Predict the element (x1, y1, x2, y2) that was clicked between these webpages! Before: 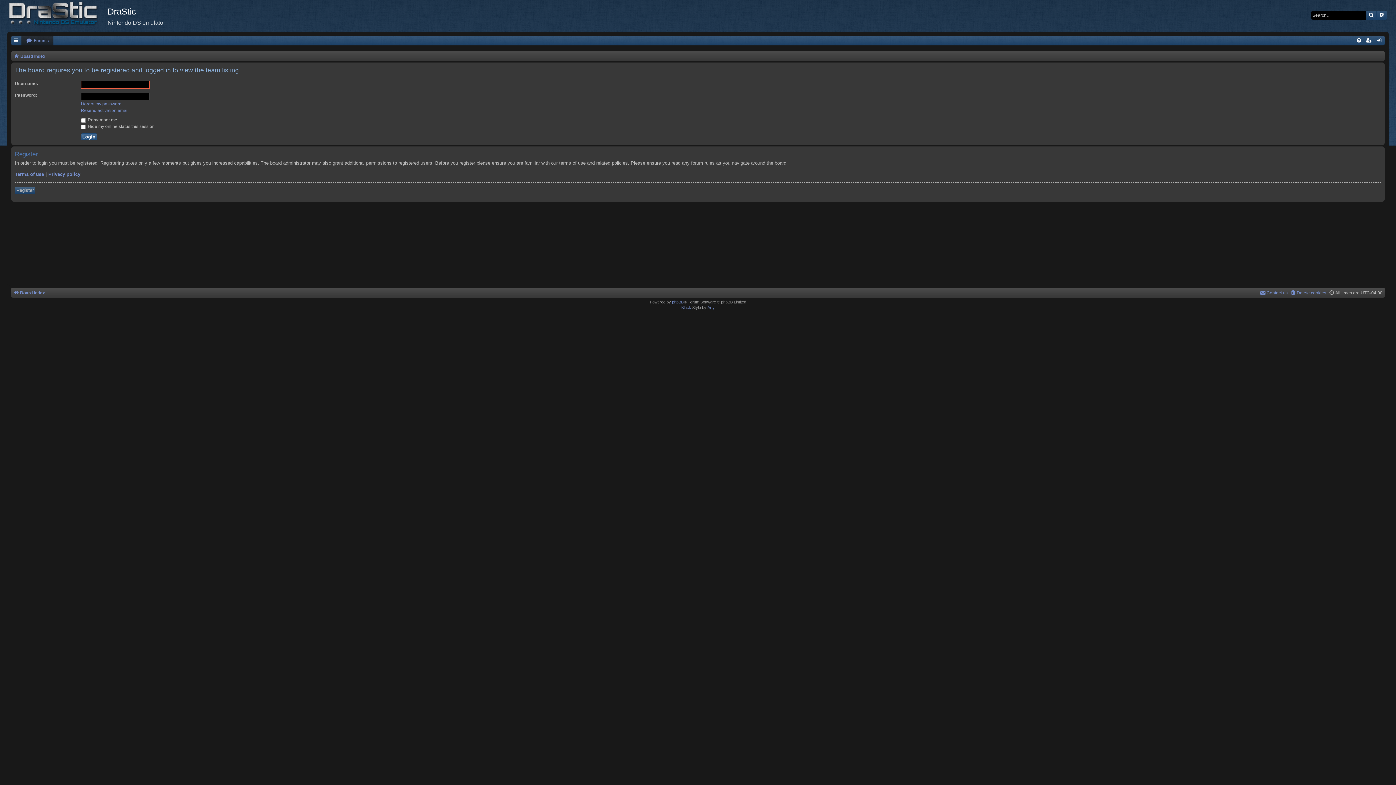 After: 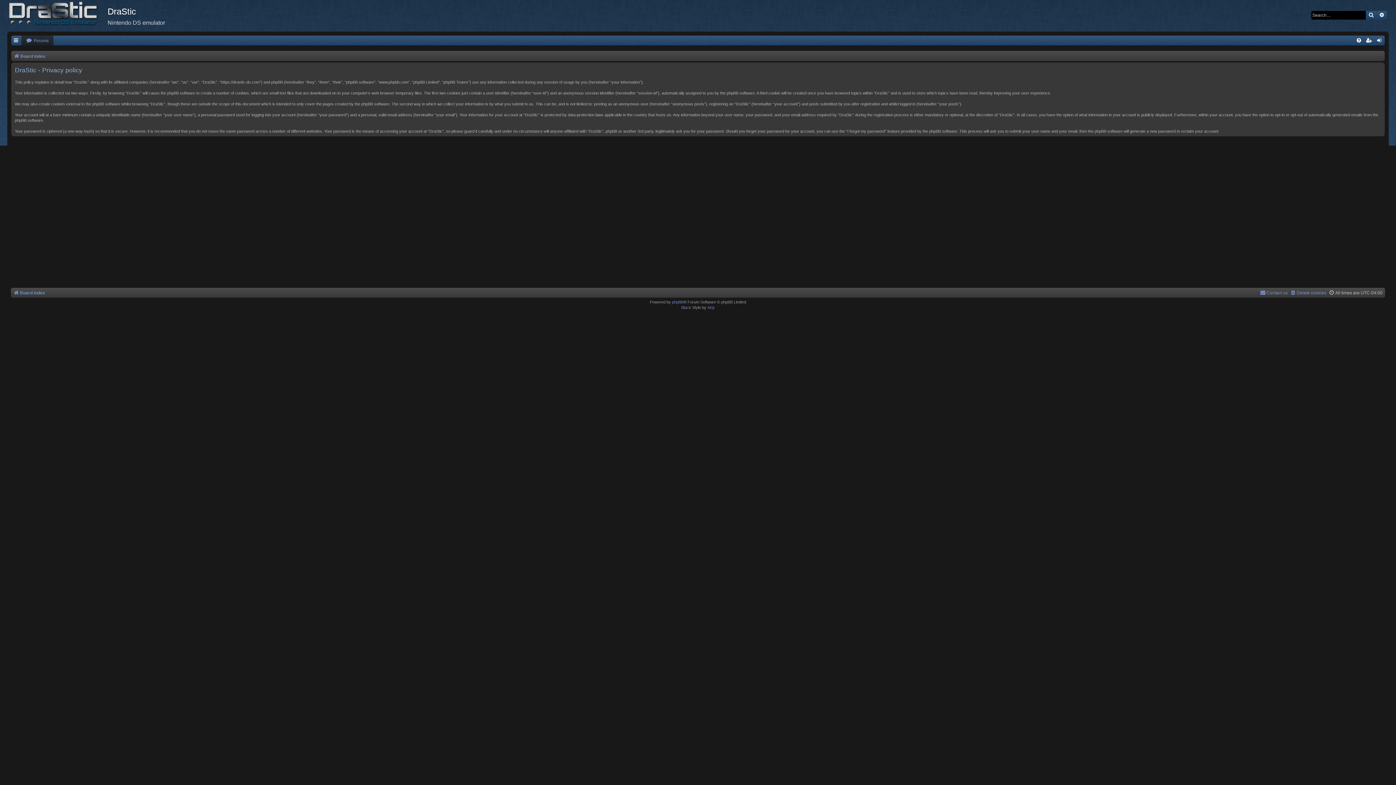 Action: label: Privacy policy bbox: (48, 171, 80, 177)